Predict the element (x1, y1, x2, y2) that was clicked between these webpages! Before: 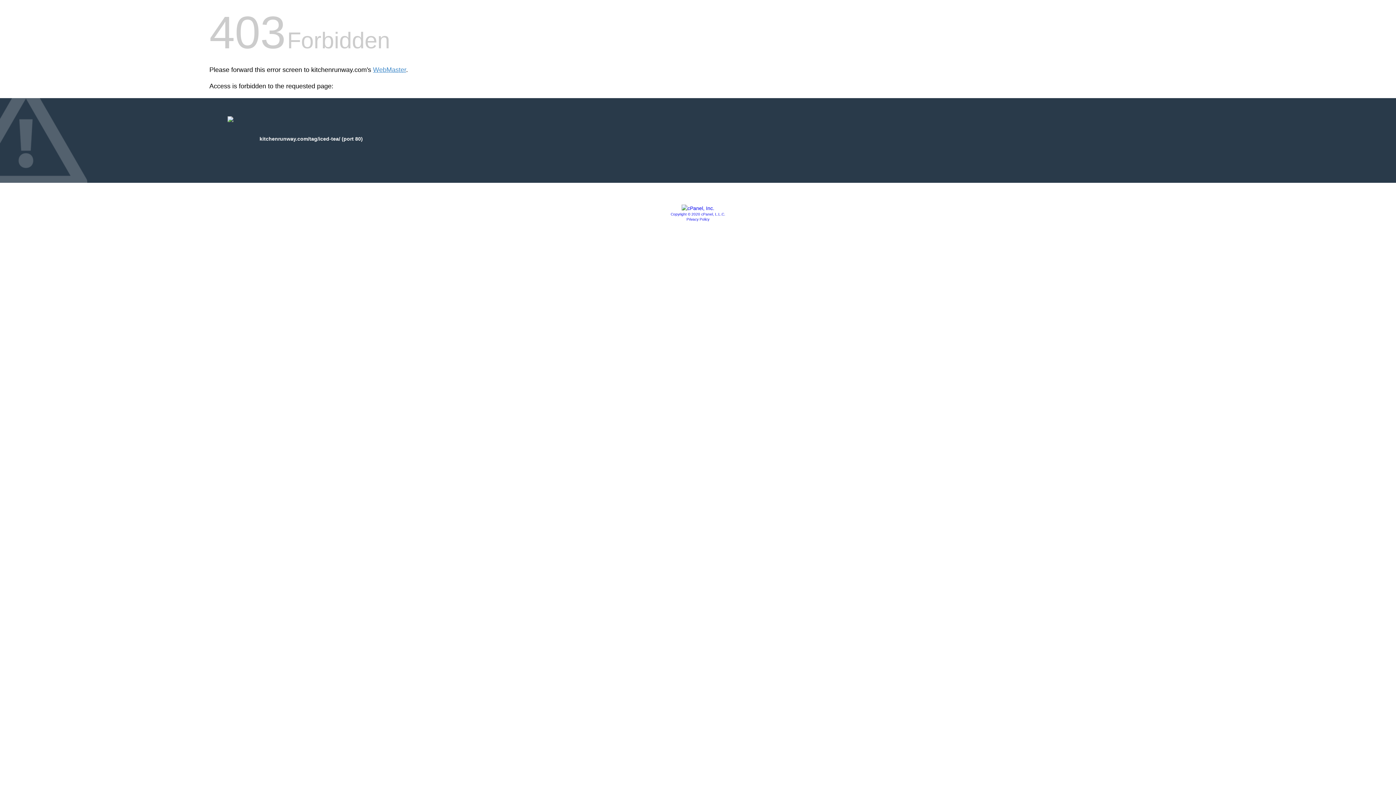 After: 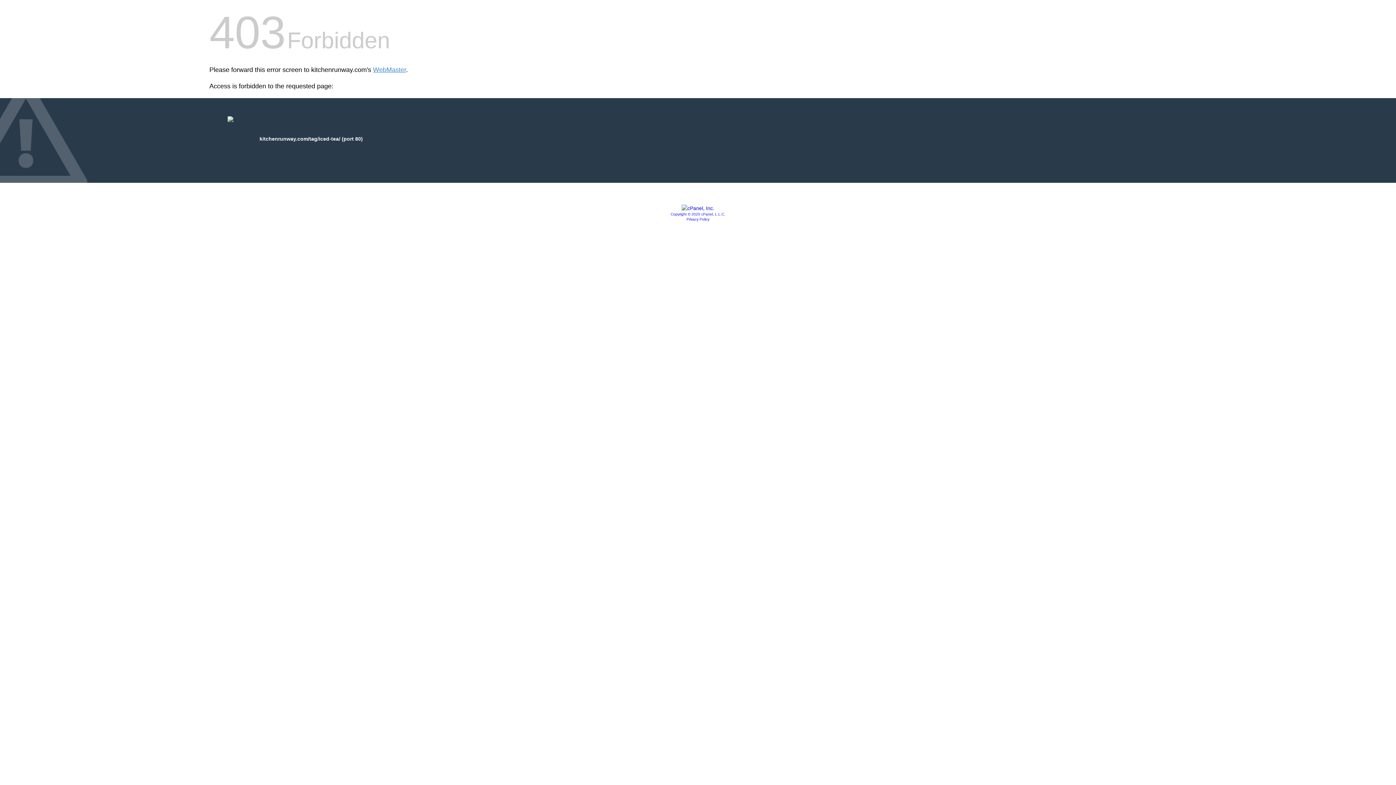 Action: bbox: (681, 205, 714, 211)